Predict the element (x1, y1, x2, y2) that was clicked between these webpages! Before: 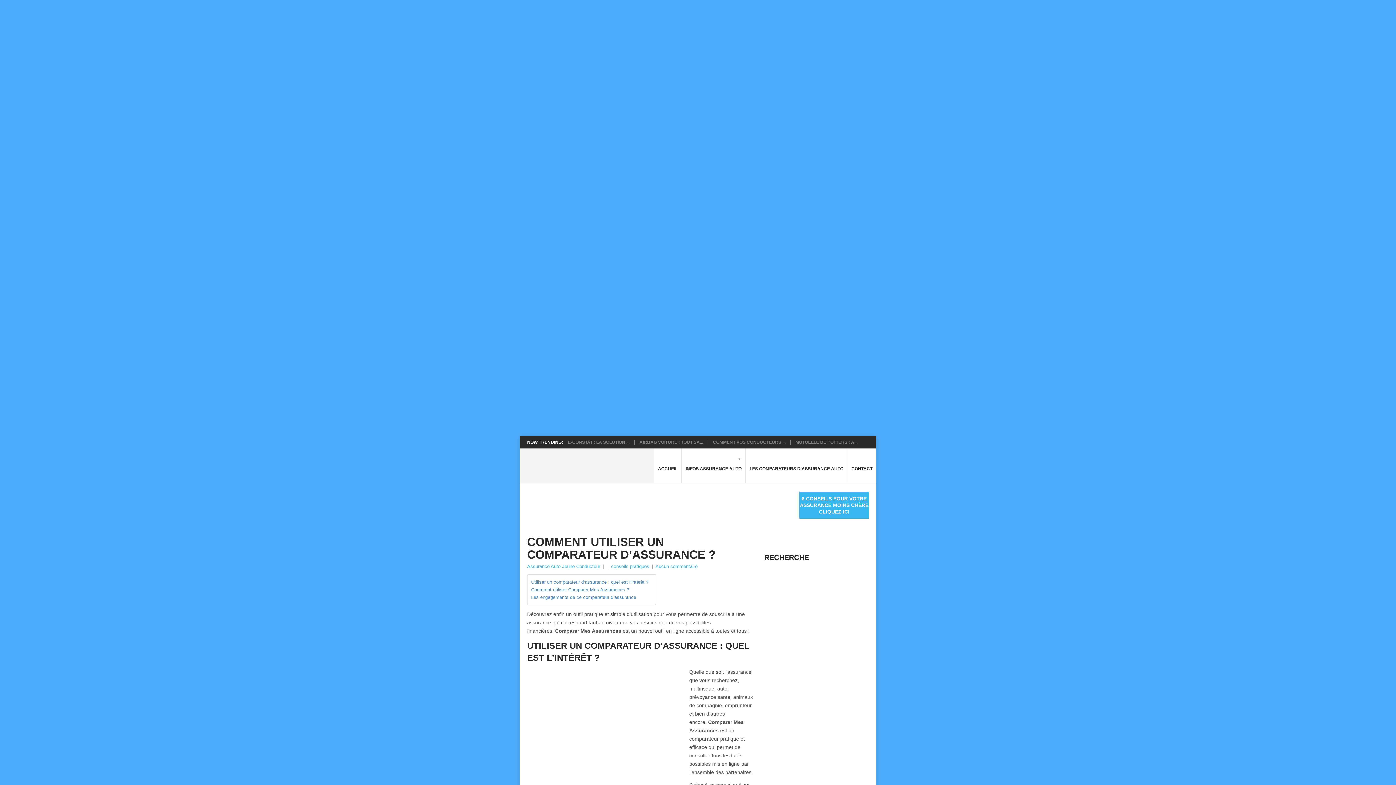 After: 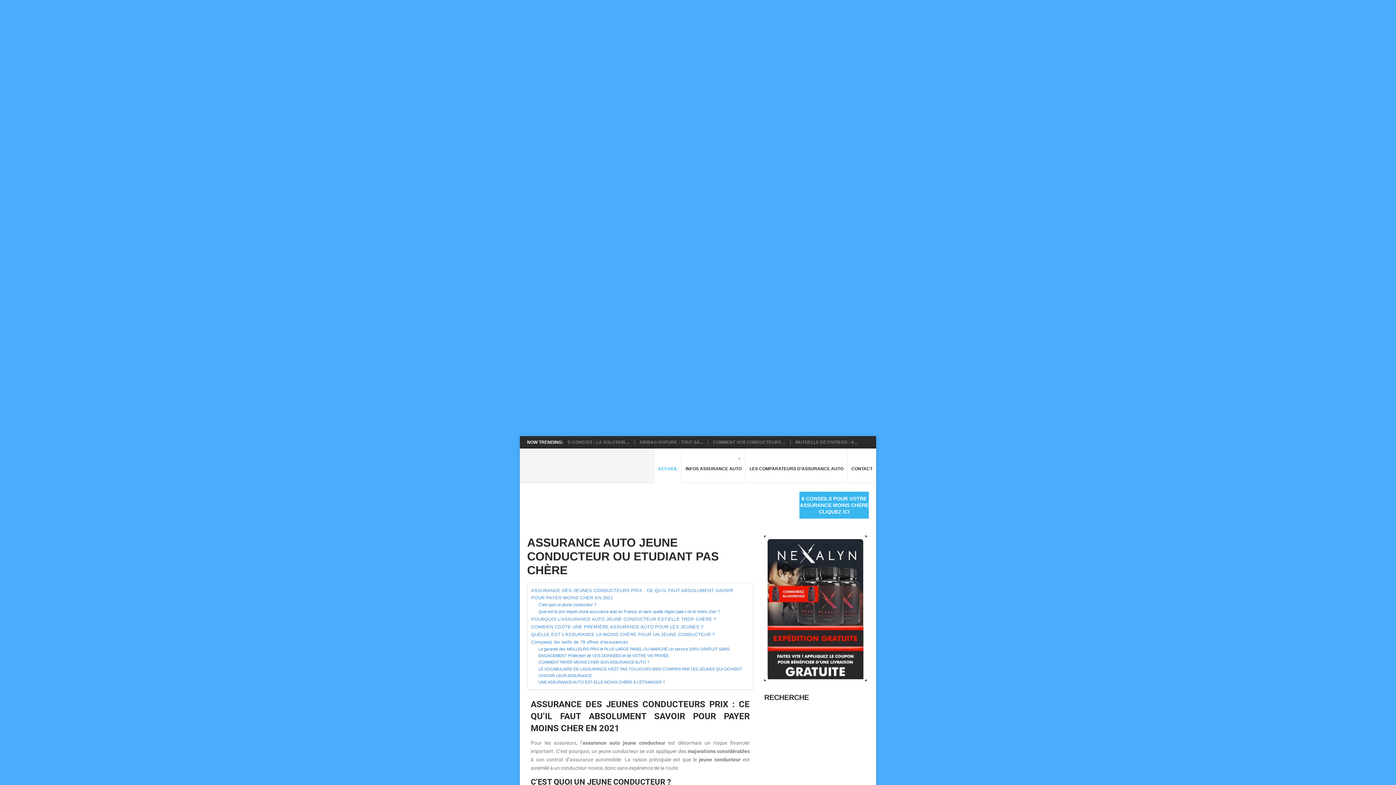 Action: bbox: (527, 452, 527, 453)